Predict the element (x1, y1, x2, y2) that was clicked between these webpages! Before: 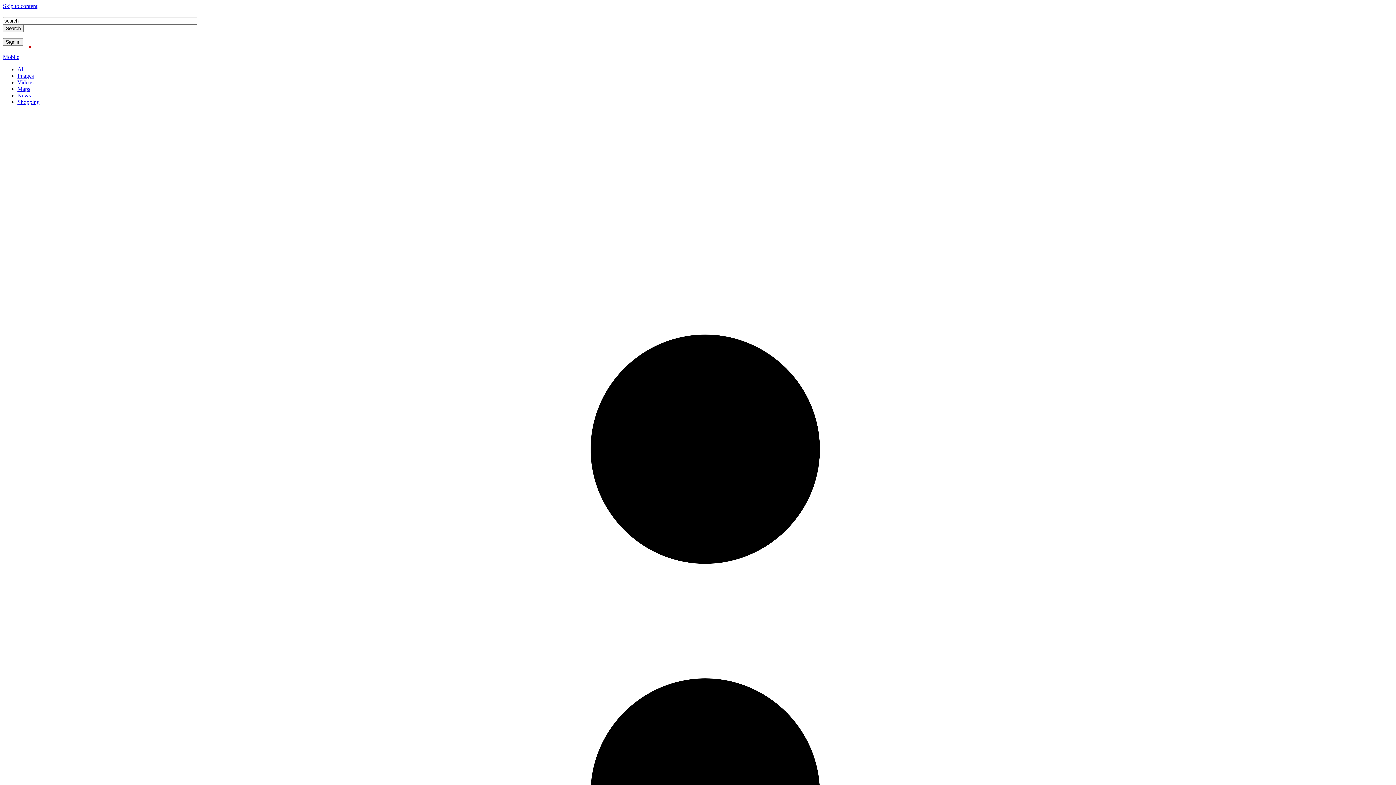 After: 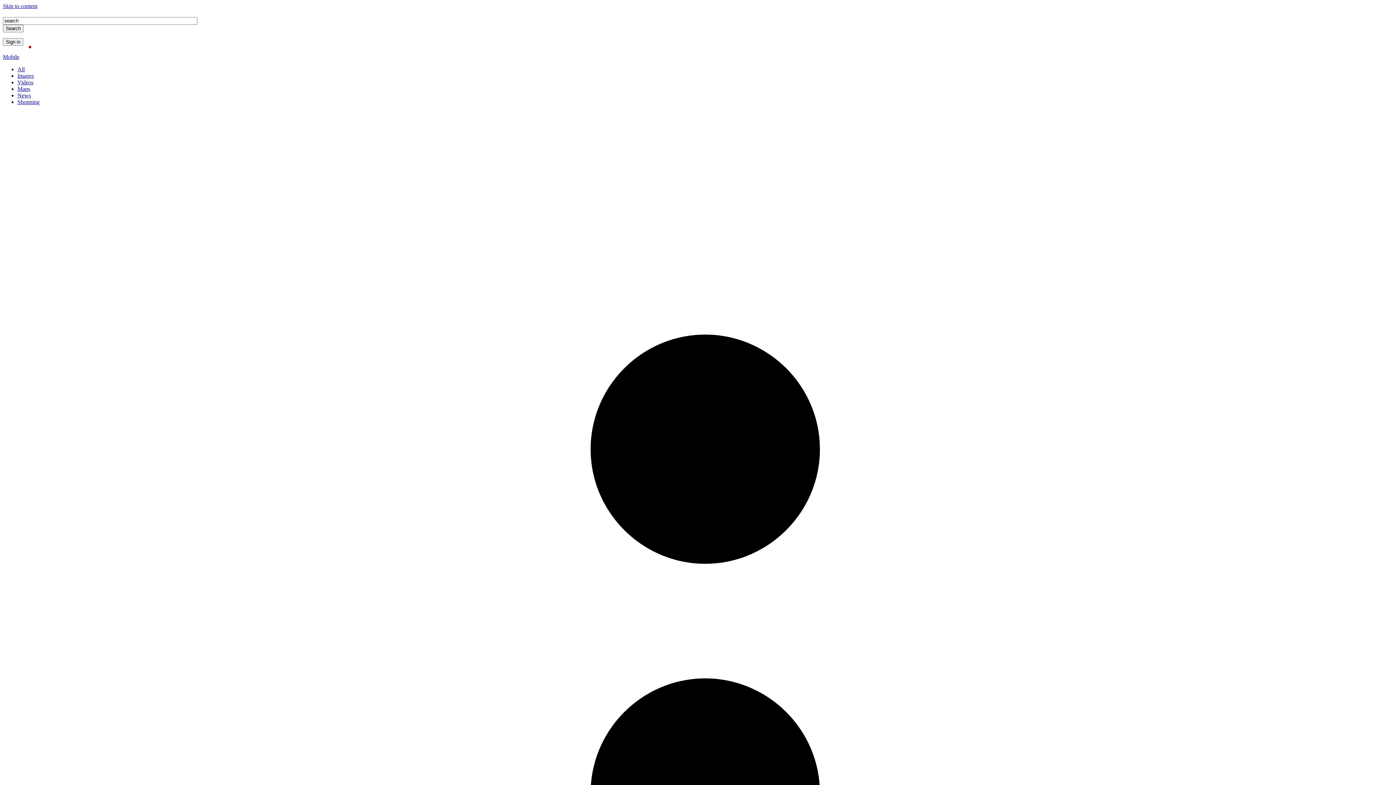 Action: bbox: (17, 92, 30, 98) label: News